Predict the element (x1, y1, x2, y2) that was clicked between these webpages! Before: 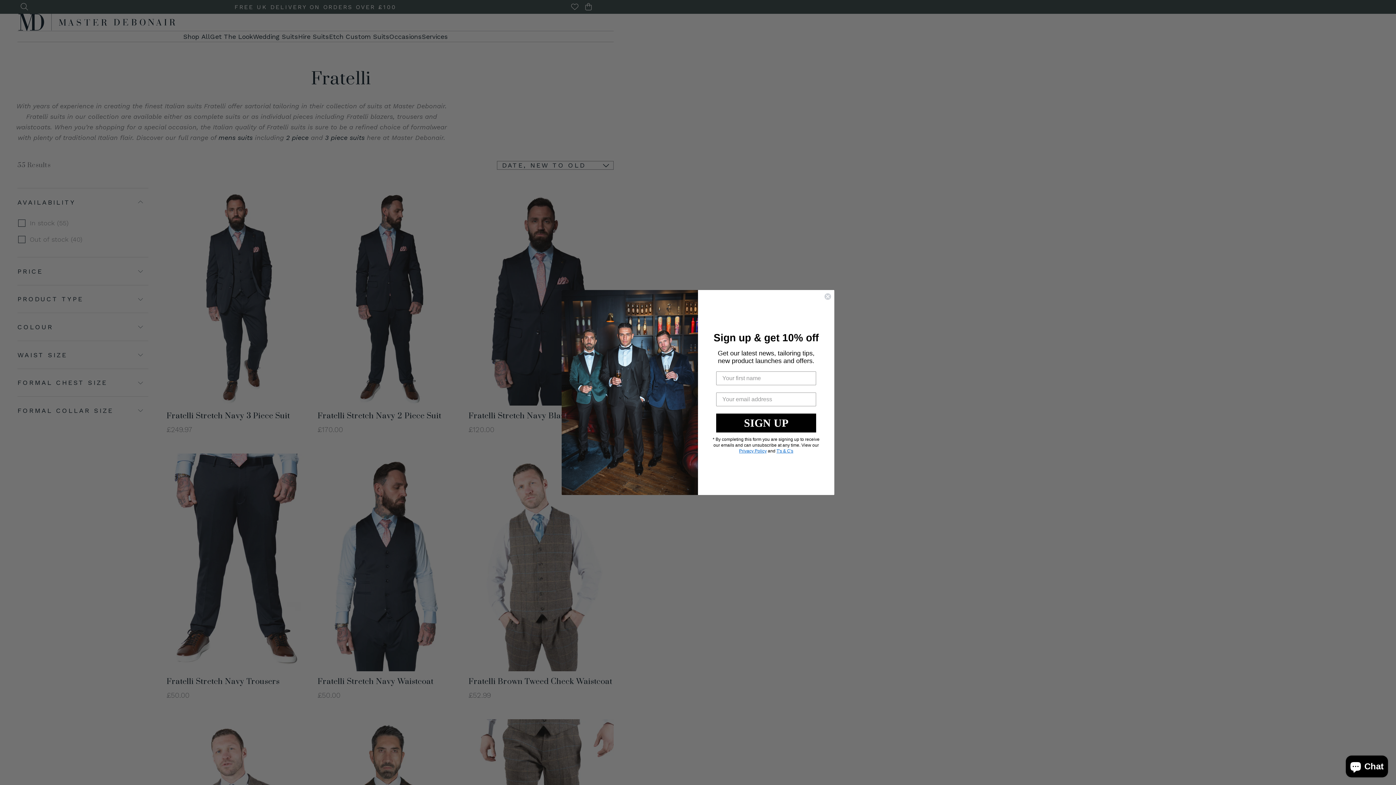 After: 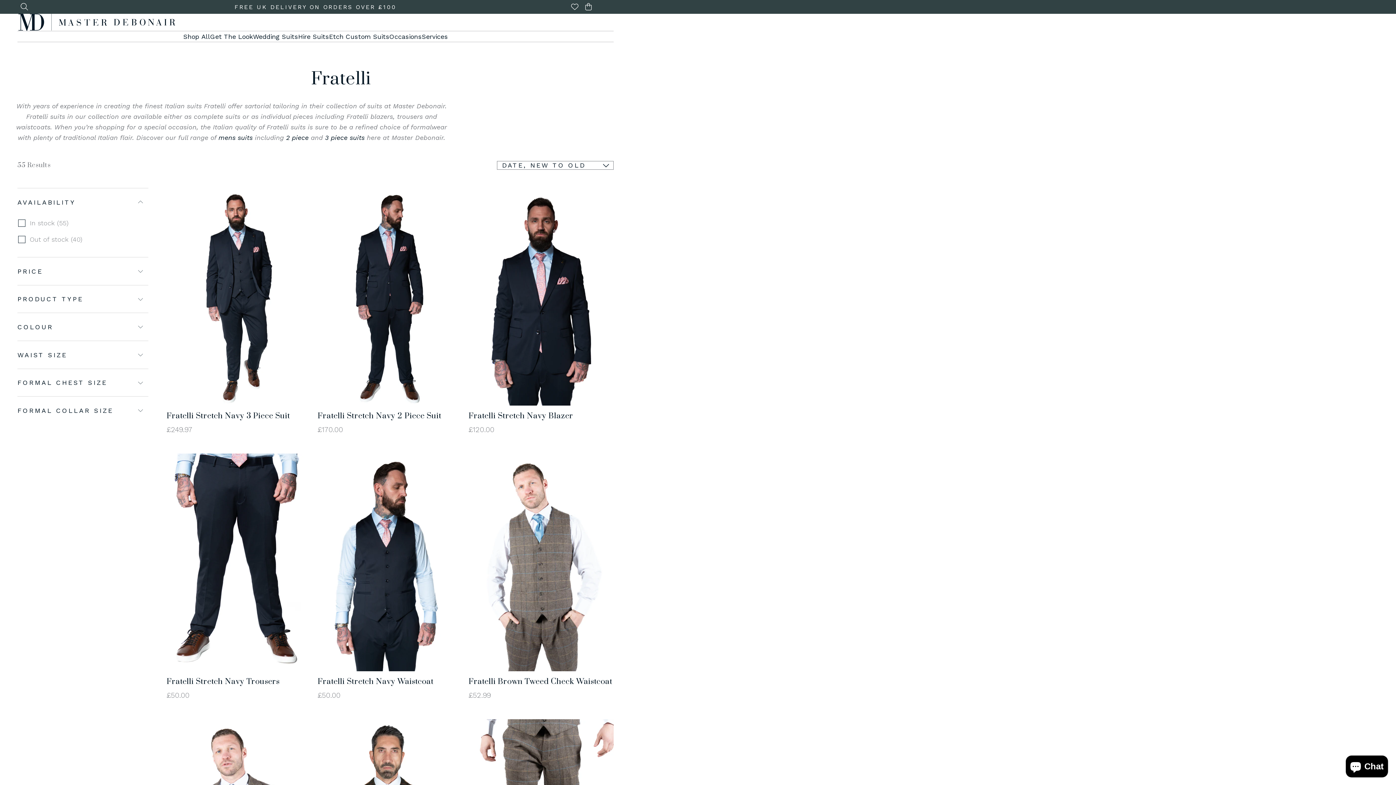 Action: bbox: (824, 293, 831, 300) label: Close dialog